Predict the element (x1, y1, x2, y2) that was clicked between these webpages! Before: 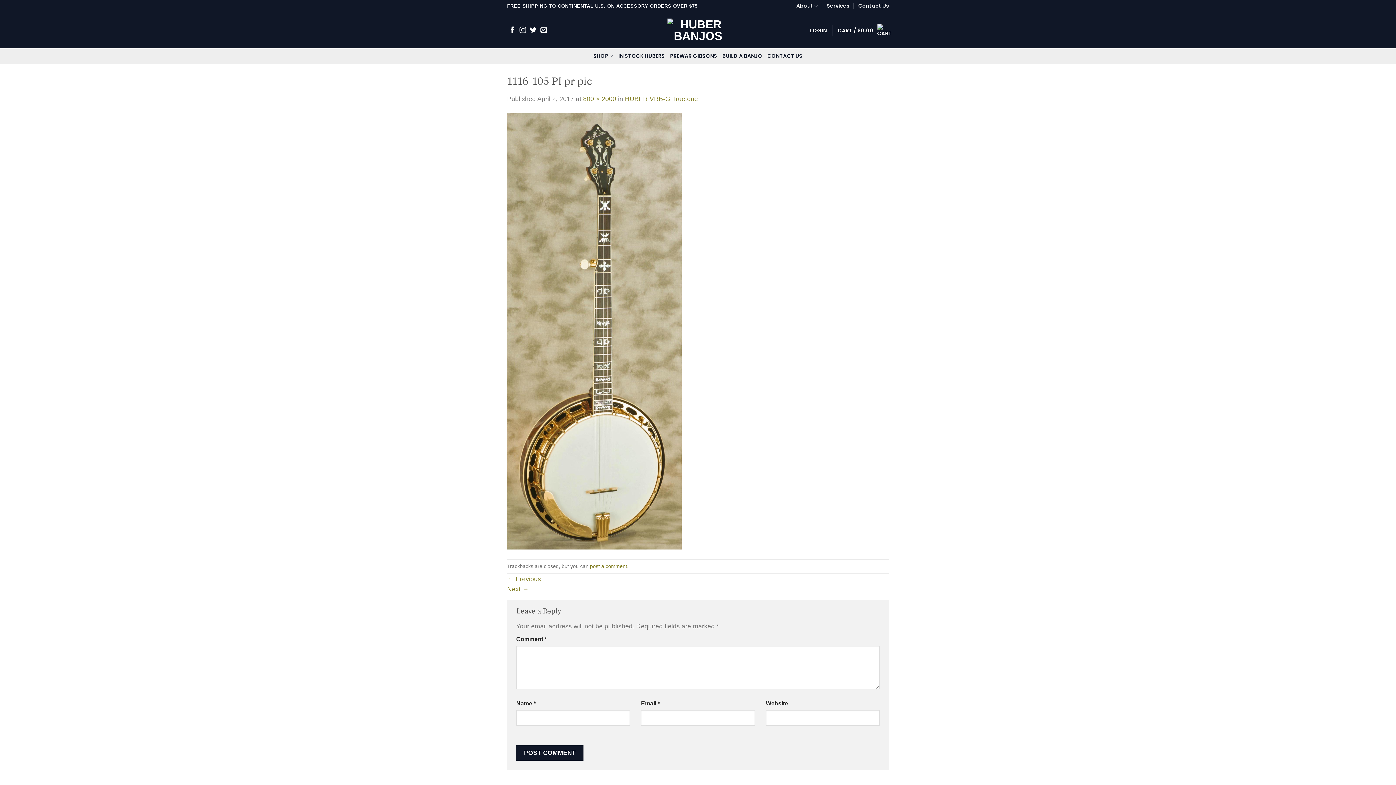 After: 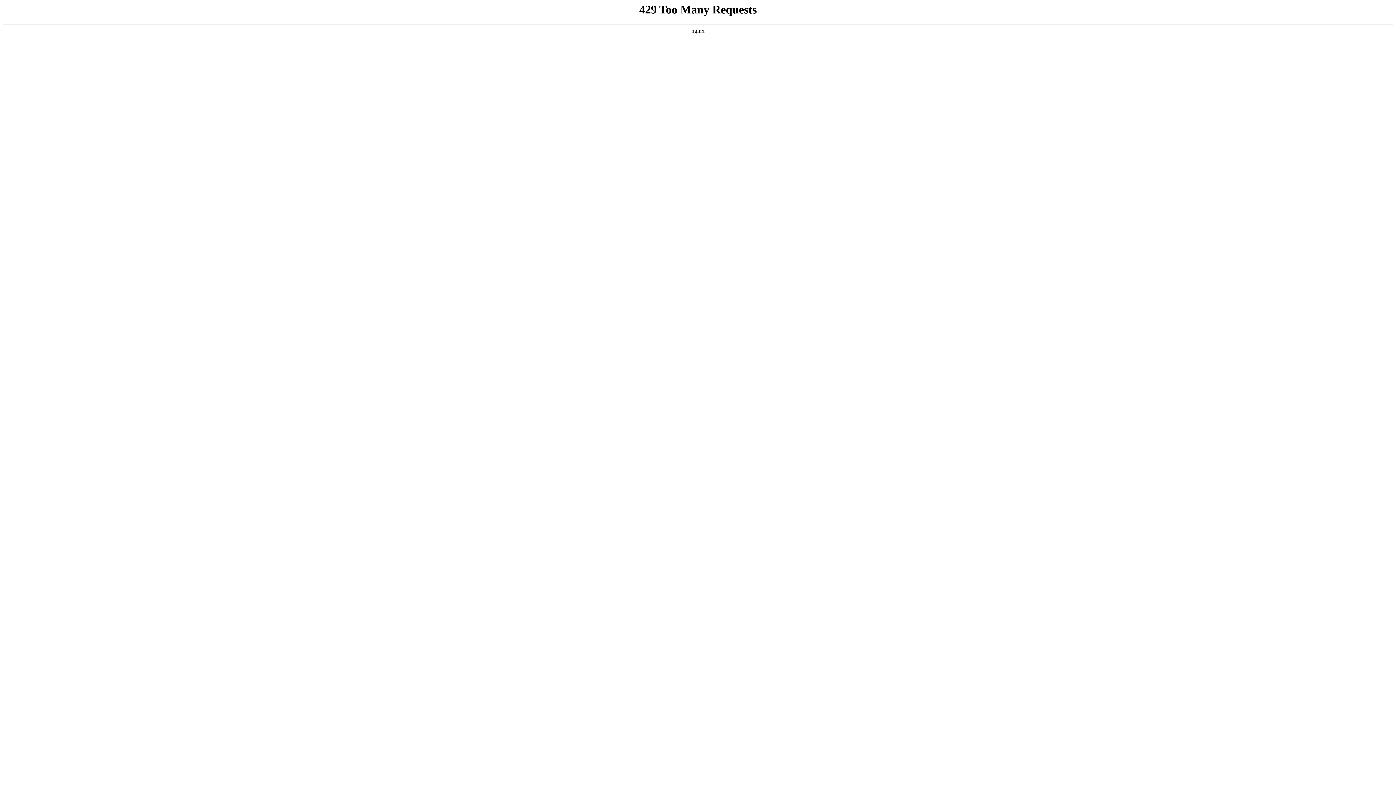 Action: label: CONTACT US bbox: (767, 48, 802, 63)